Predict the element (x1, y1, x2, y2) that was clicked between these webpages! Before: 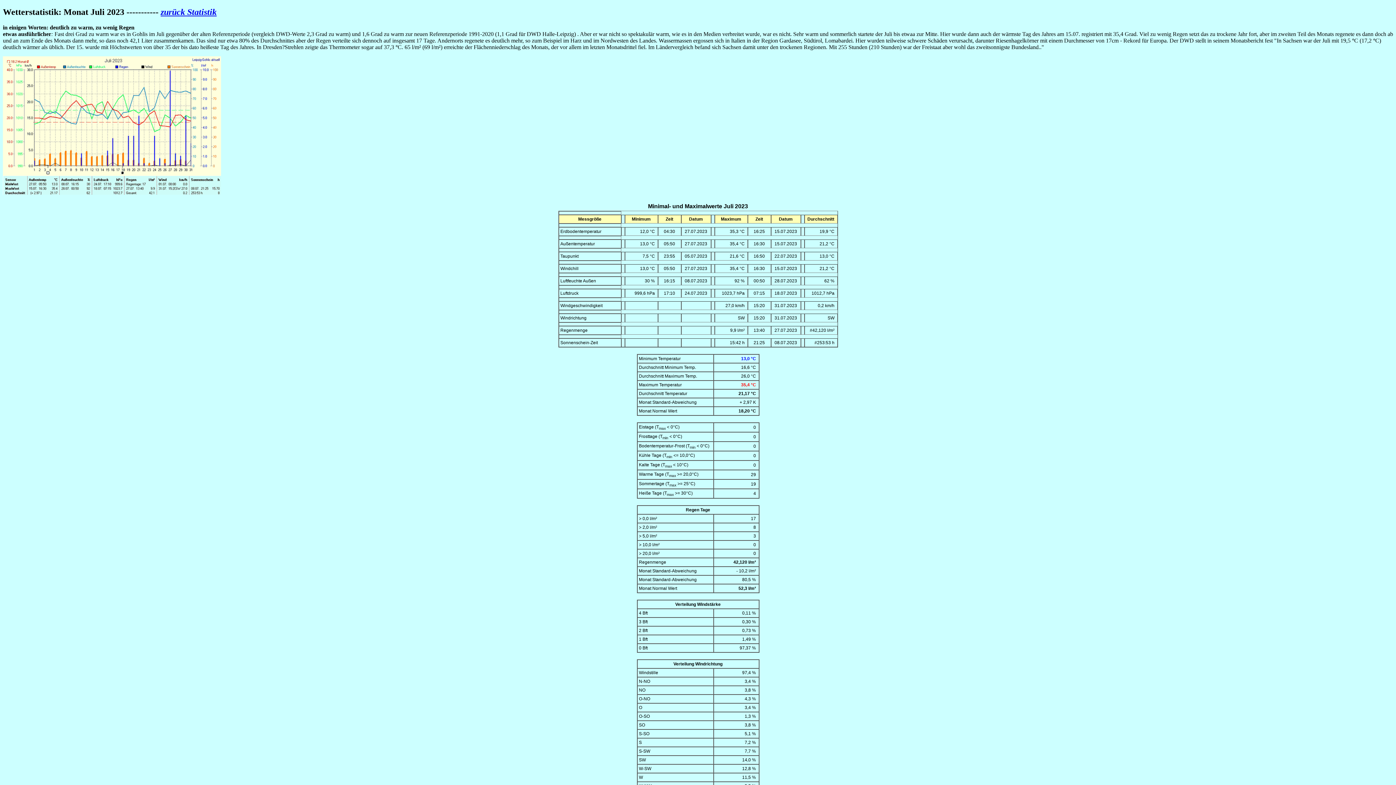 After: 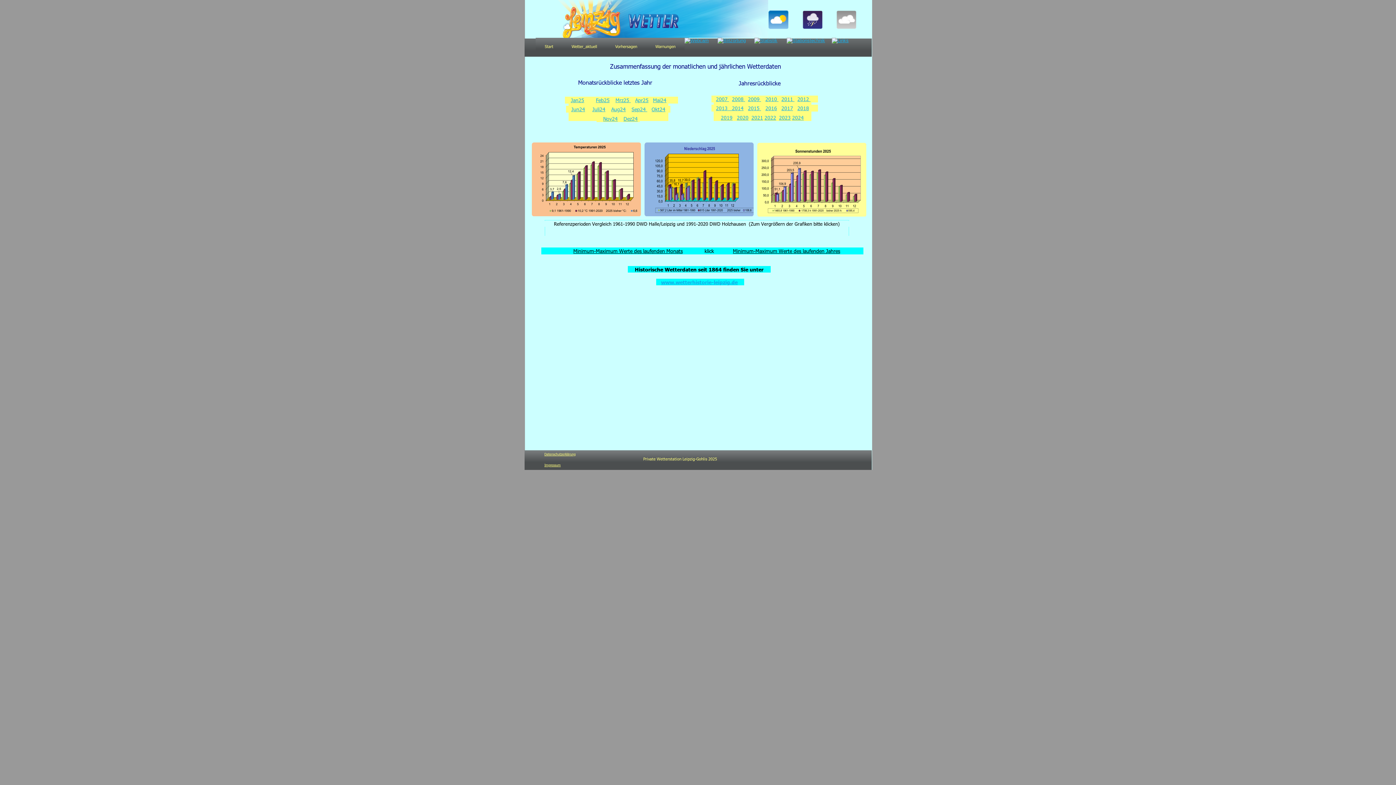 Action: bbox: (160, 7, 216, 16) label: zurück Statistik
